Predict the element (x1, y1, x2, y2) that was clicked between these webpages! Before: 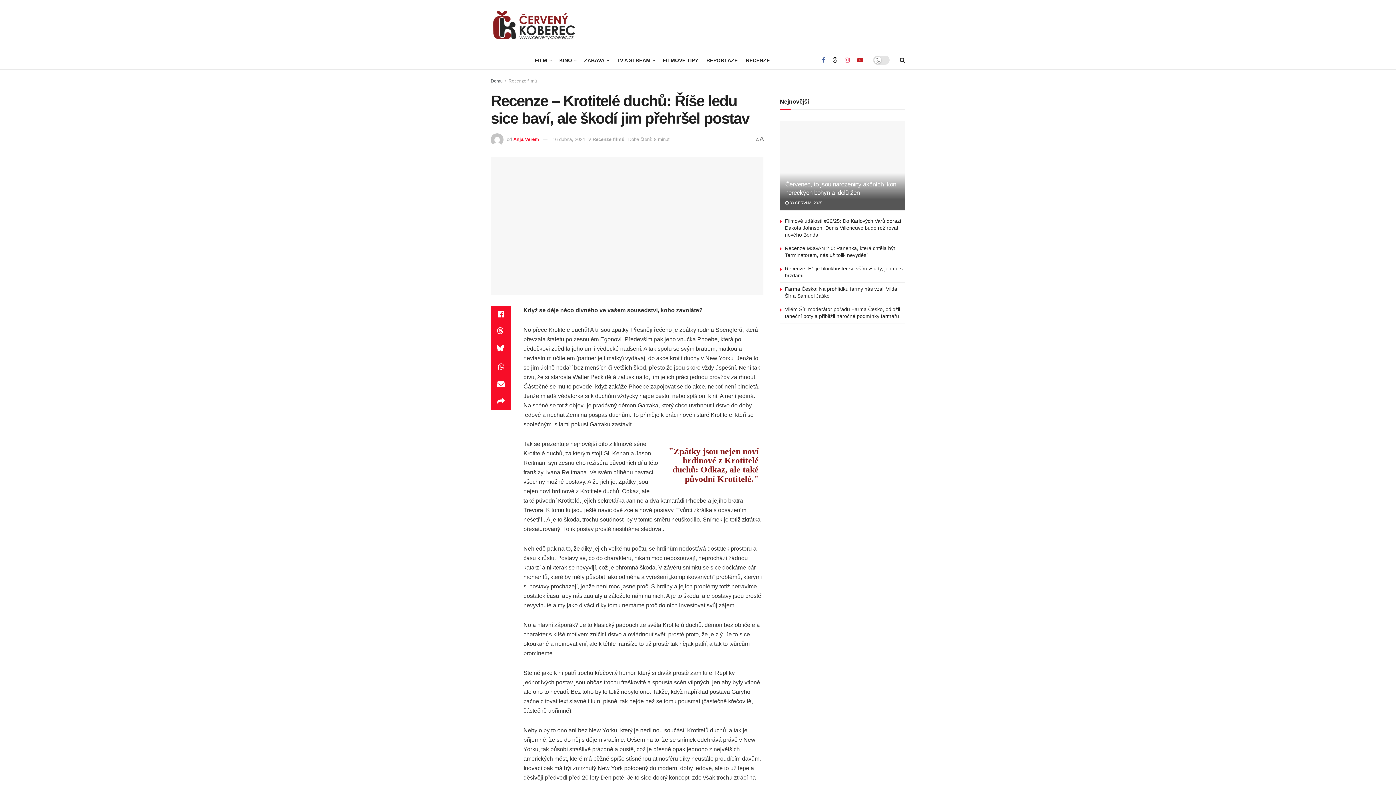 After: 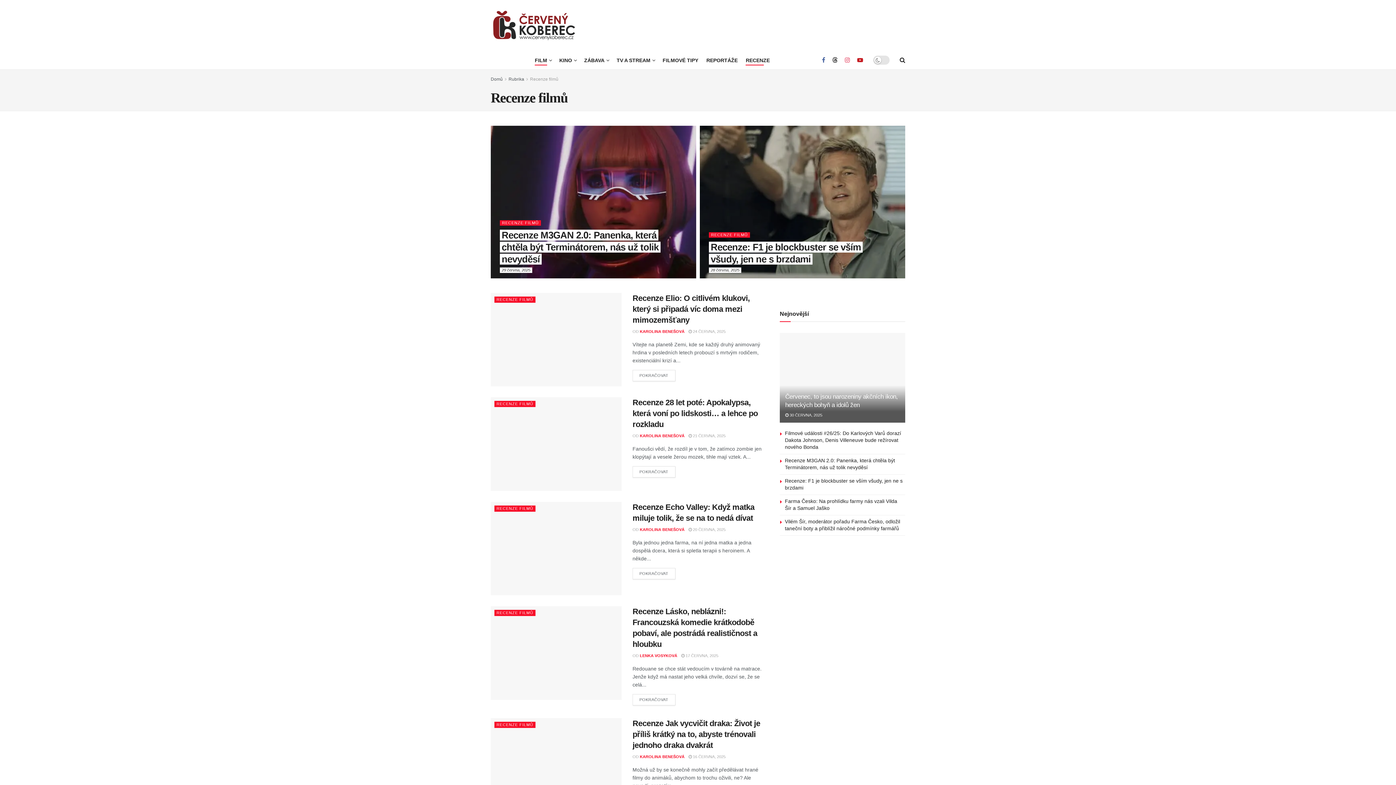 Action: bbox: (592, 136, 624, 142) label: Recenze filmů